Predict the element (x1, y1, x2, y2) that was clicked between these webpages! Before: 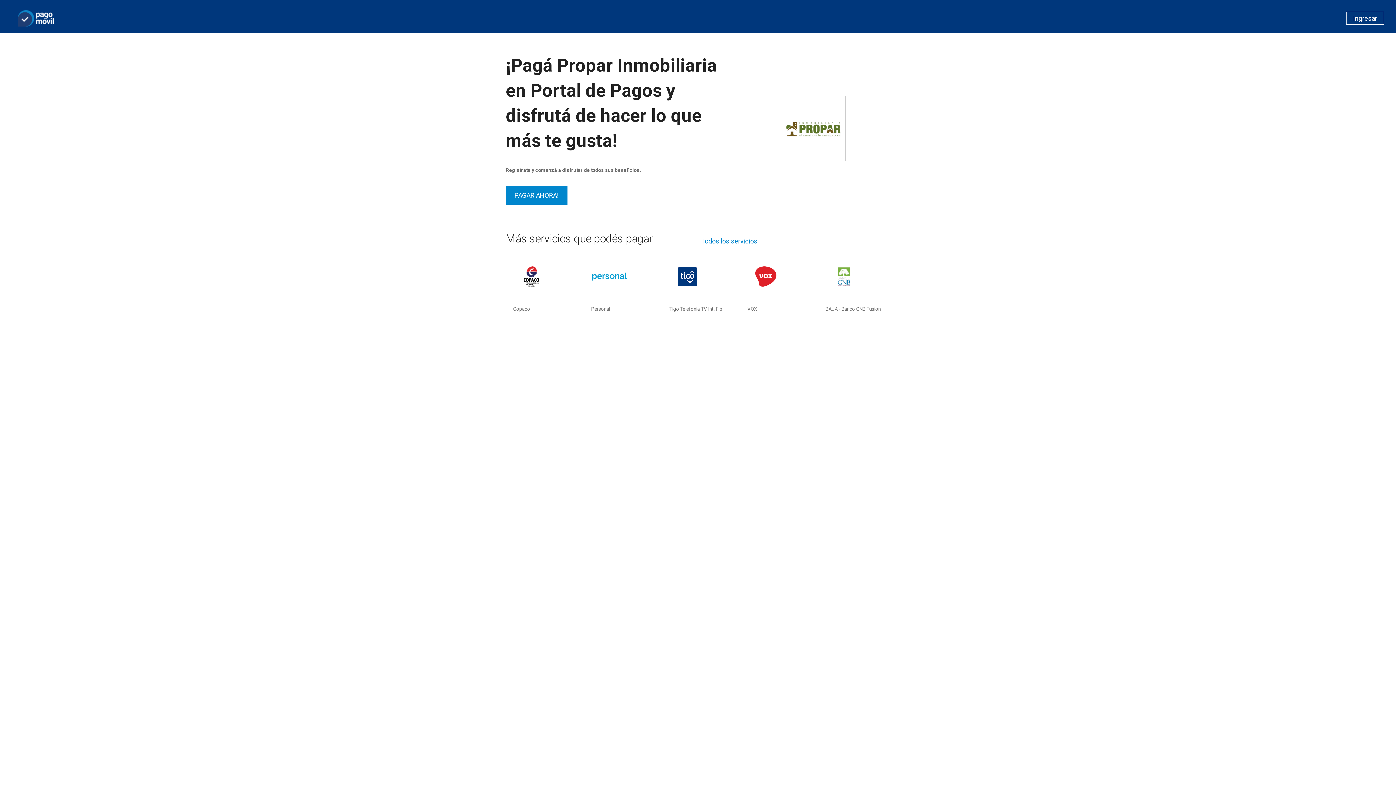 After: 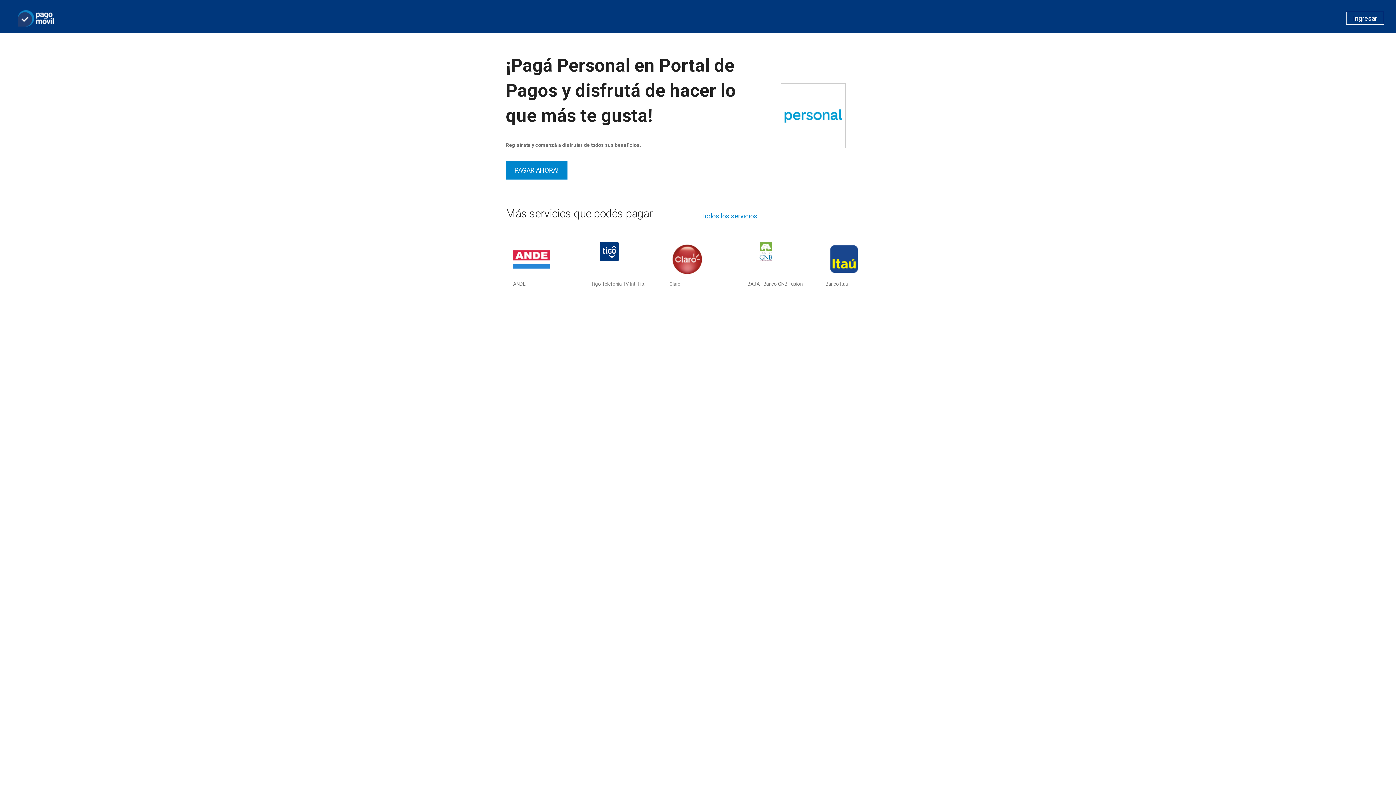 Action: bbox: (591, 266, 648, 319) label: Personal